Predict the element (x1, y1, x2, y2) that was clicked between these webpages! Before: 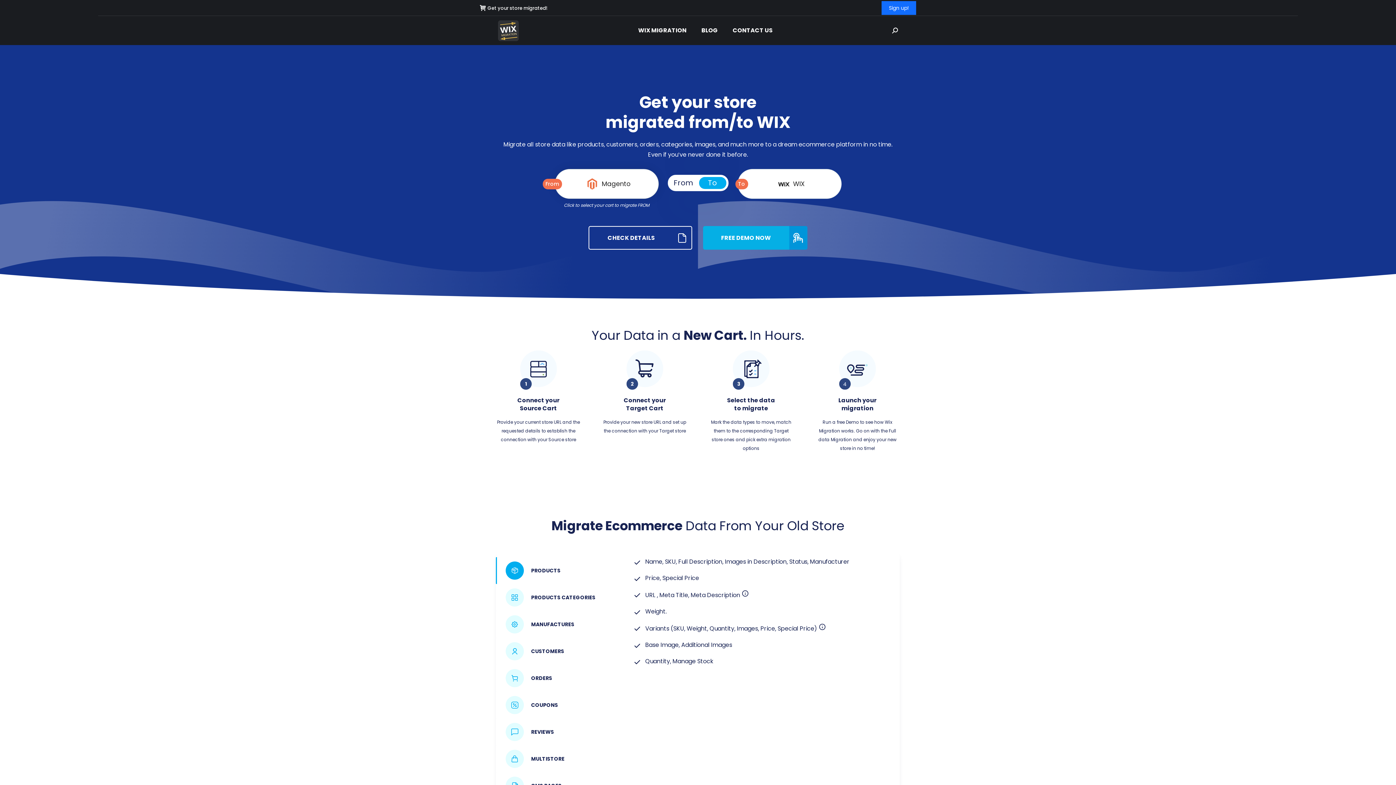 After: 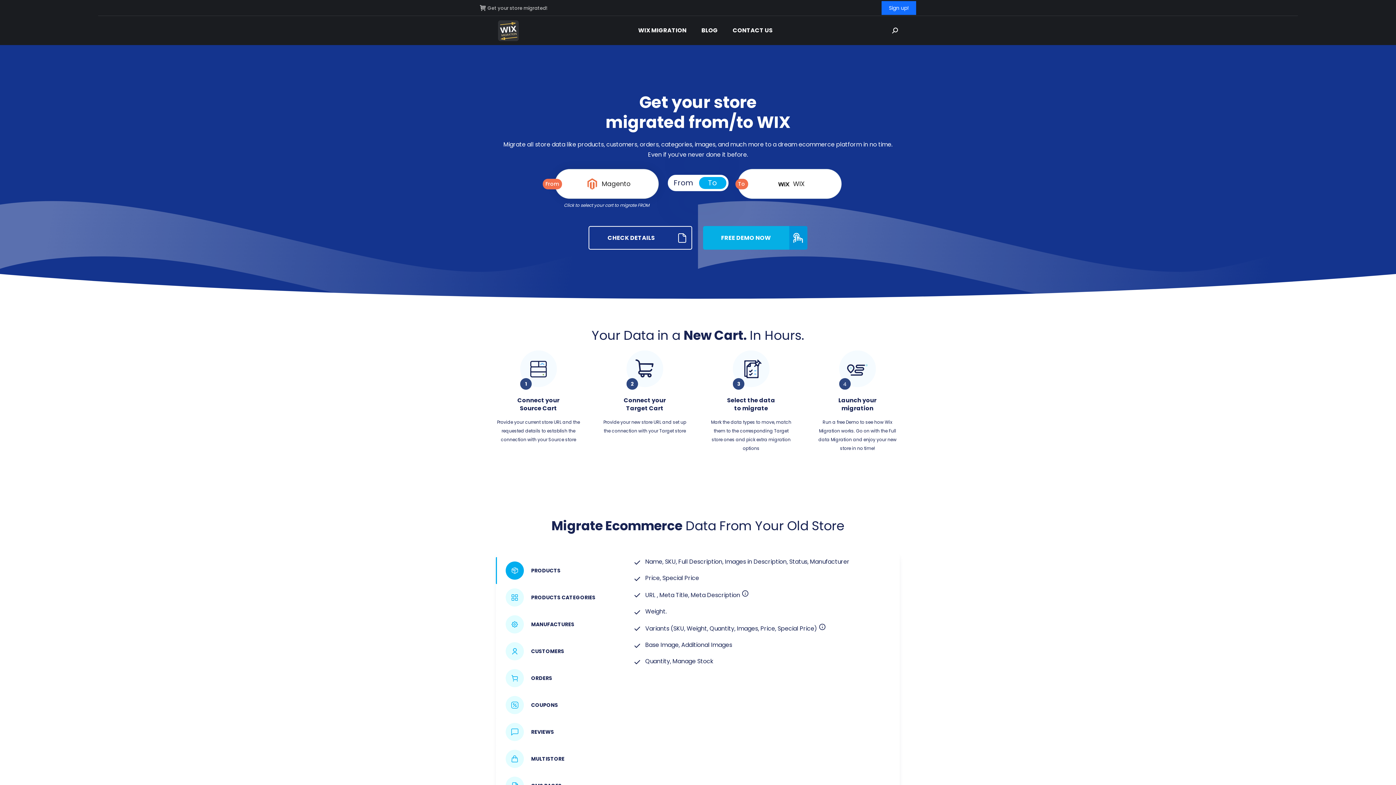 Action: bbox: (480, 4, 547, 11) label: Get your store migrated!